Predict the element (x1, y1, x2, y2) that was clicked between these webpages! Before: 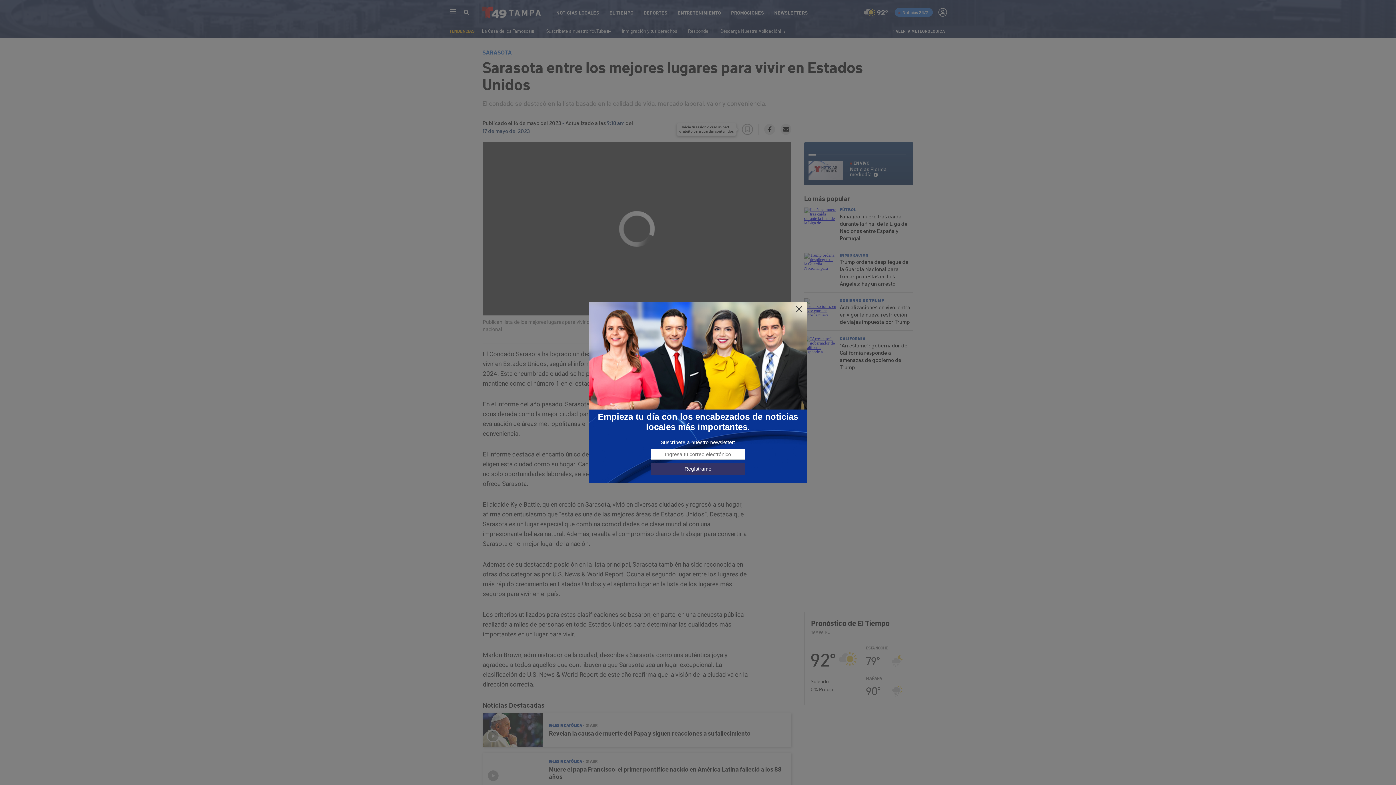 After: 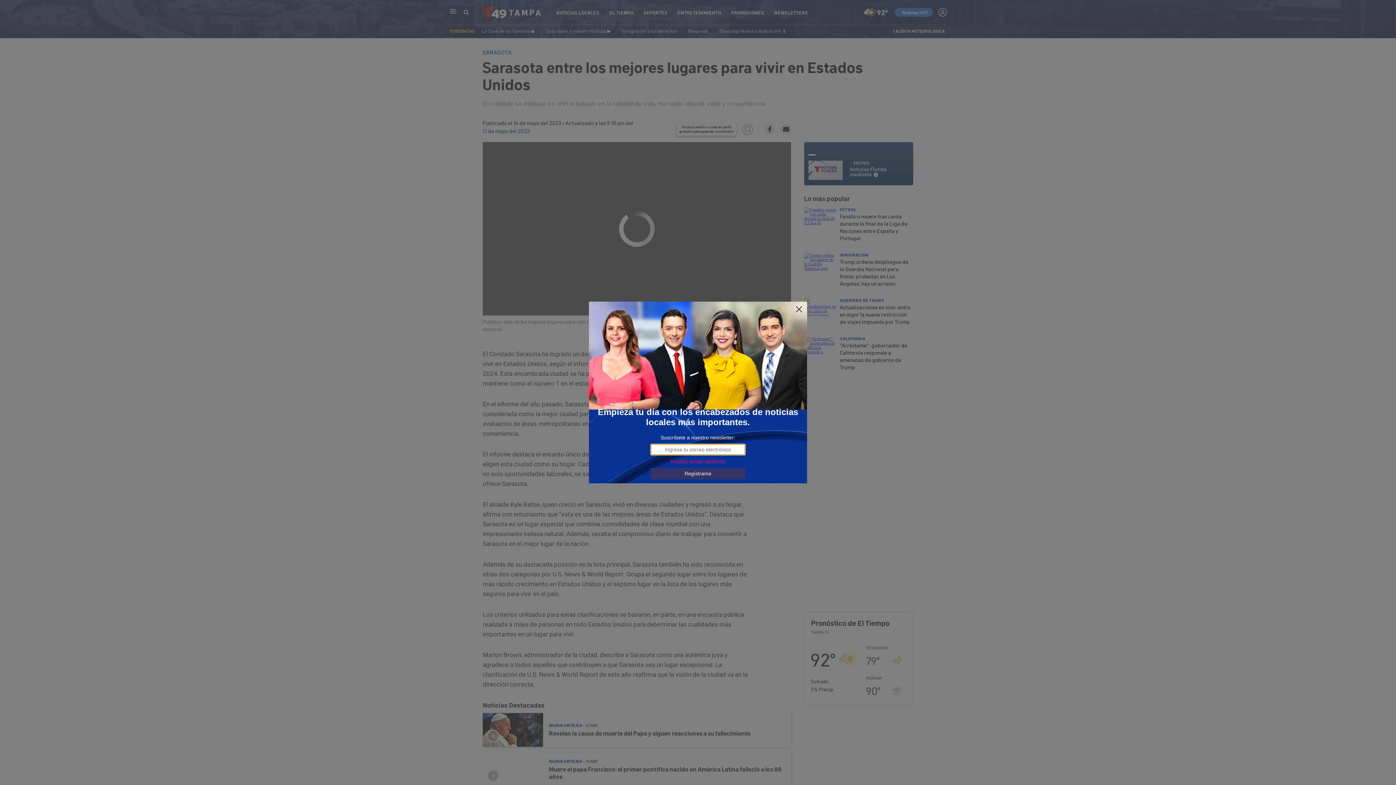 Action: label: Regístrame bbox: (650, 463, 745, 474)